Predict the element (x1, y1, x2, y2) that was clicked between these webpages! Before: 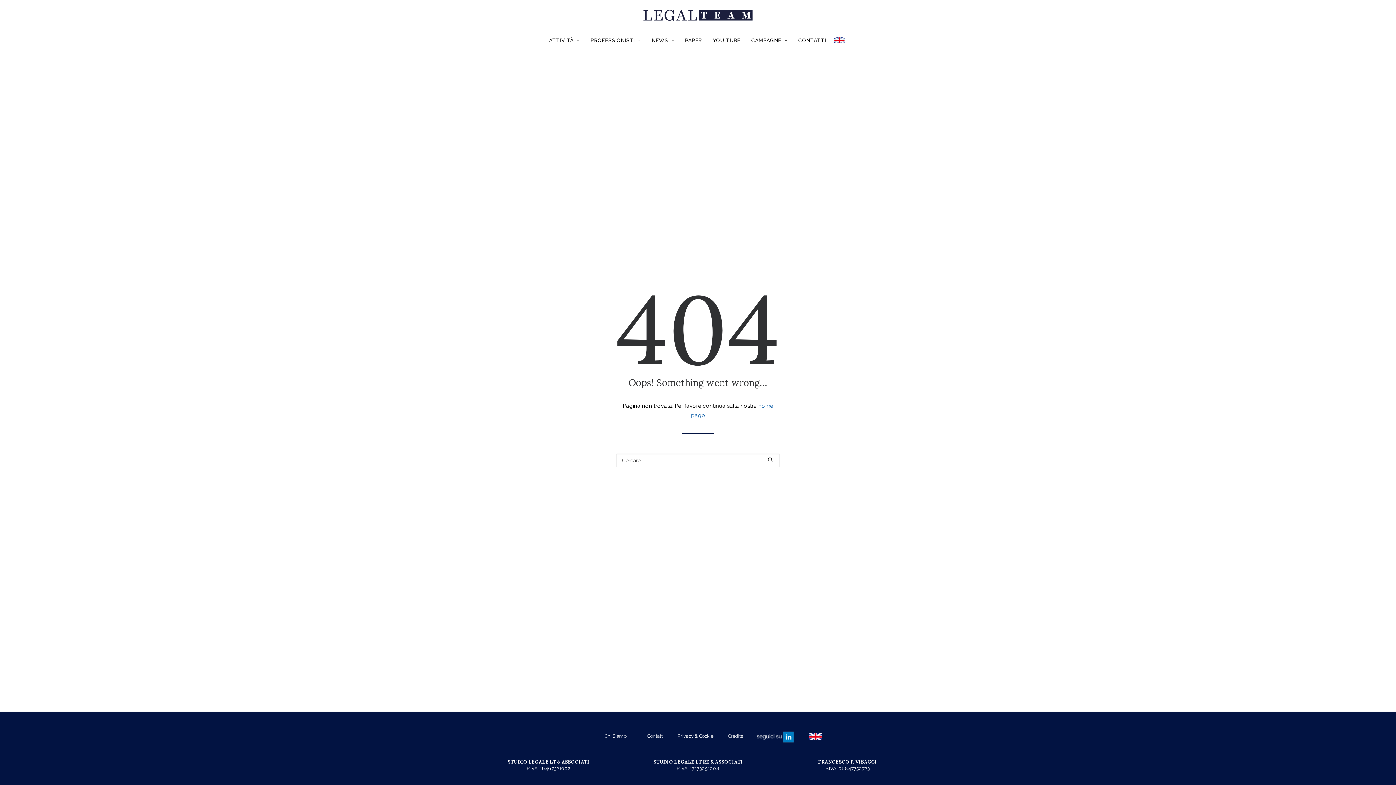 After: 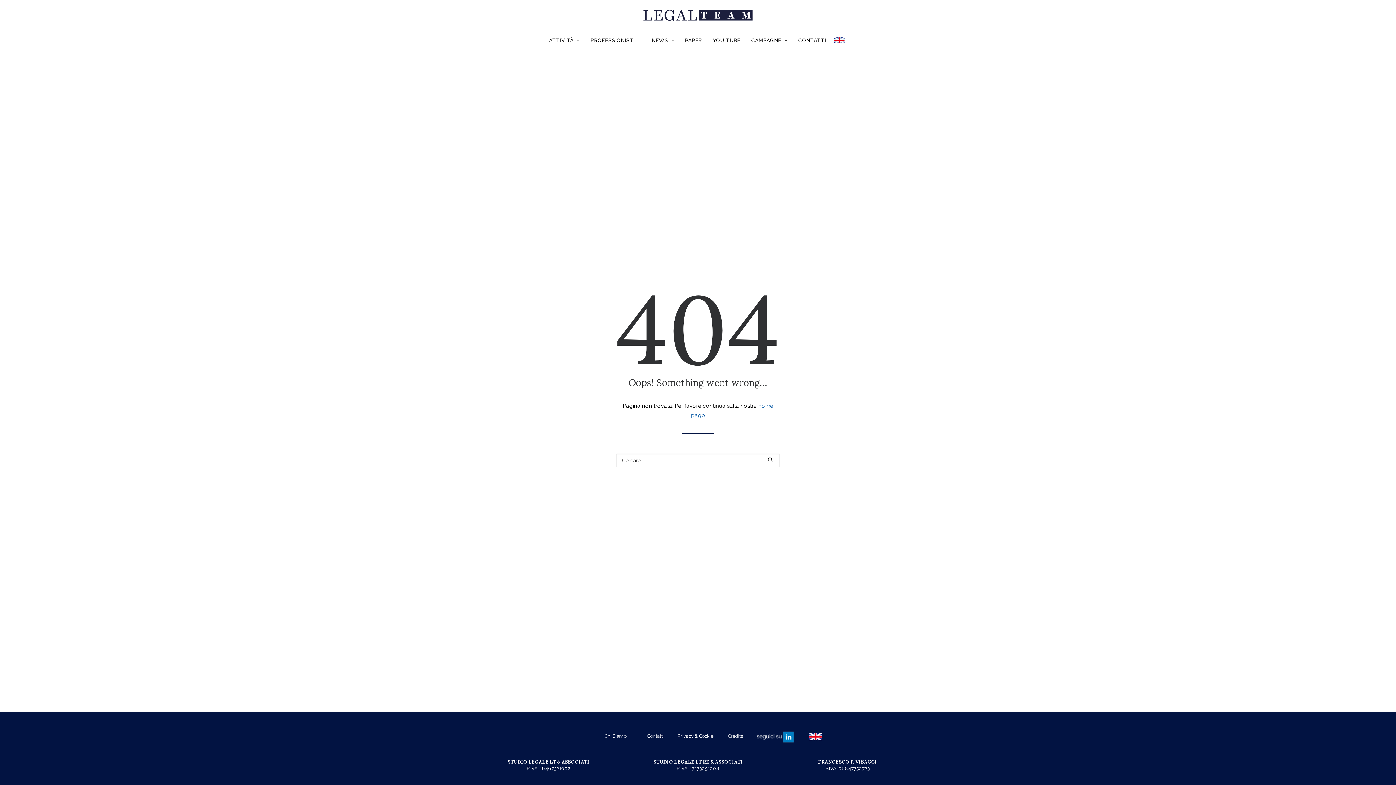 Action: bbox: (756, 738, 794, 744)